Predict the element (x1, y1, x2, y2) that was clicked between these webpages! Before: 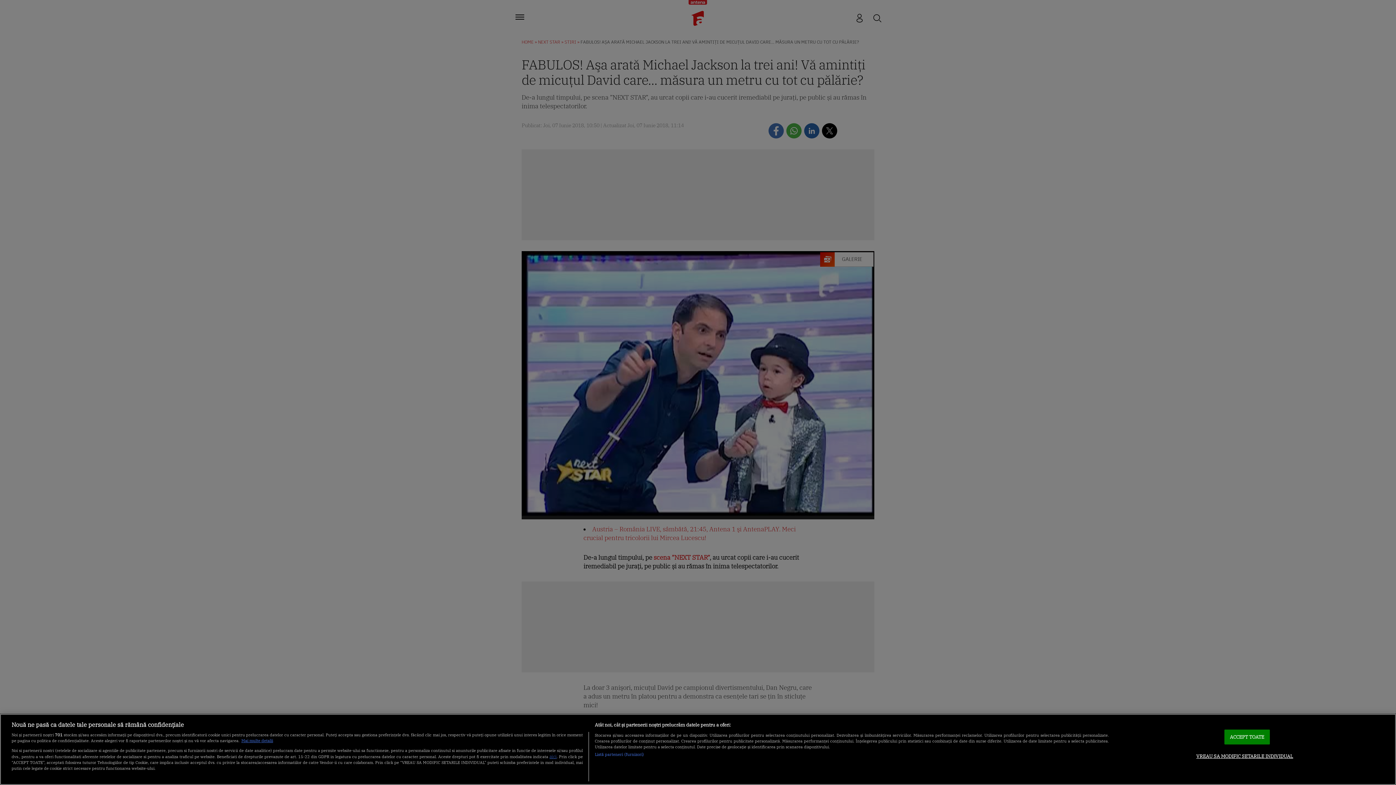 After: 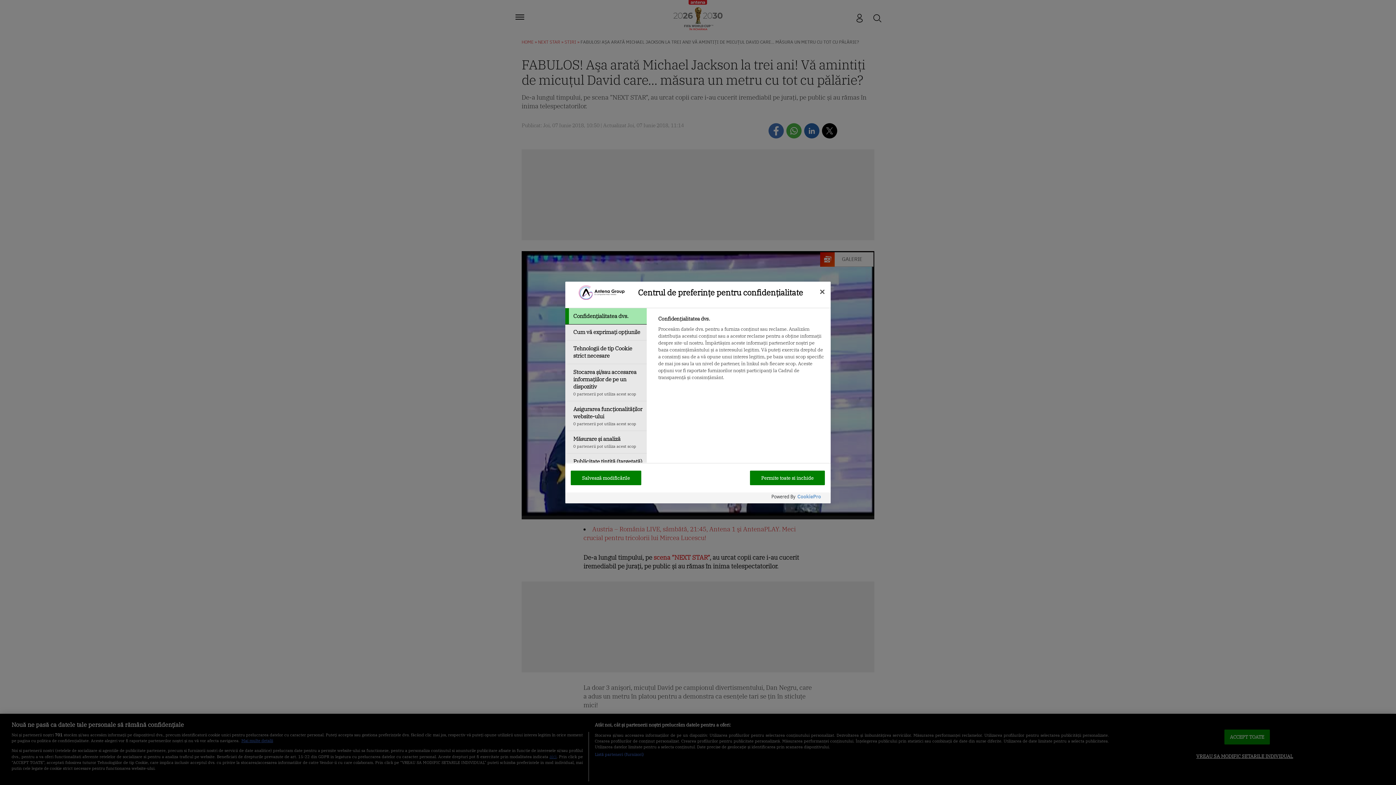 Action: bbox: (1196, 749, 1293, 763) label: VREAU SA MODIFIC SETARILE INDIVIDUAL